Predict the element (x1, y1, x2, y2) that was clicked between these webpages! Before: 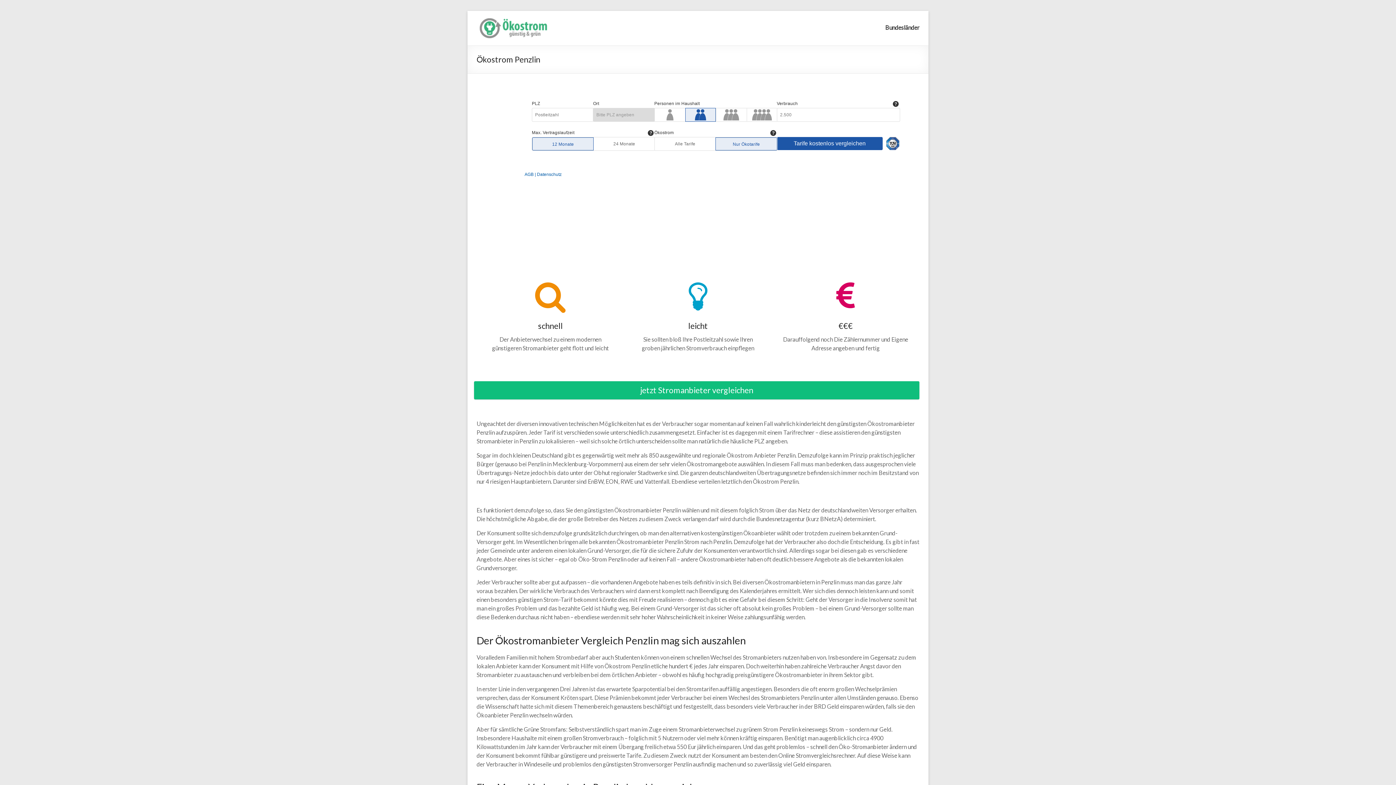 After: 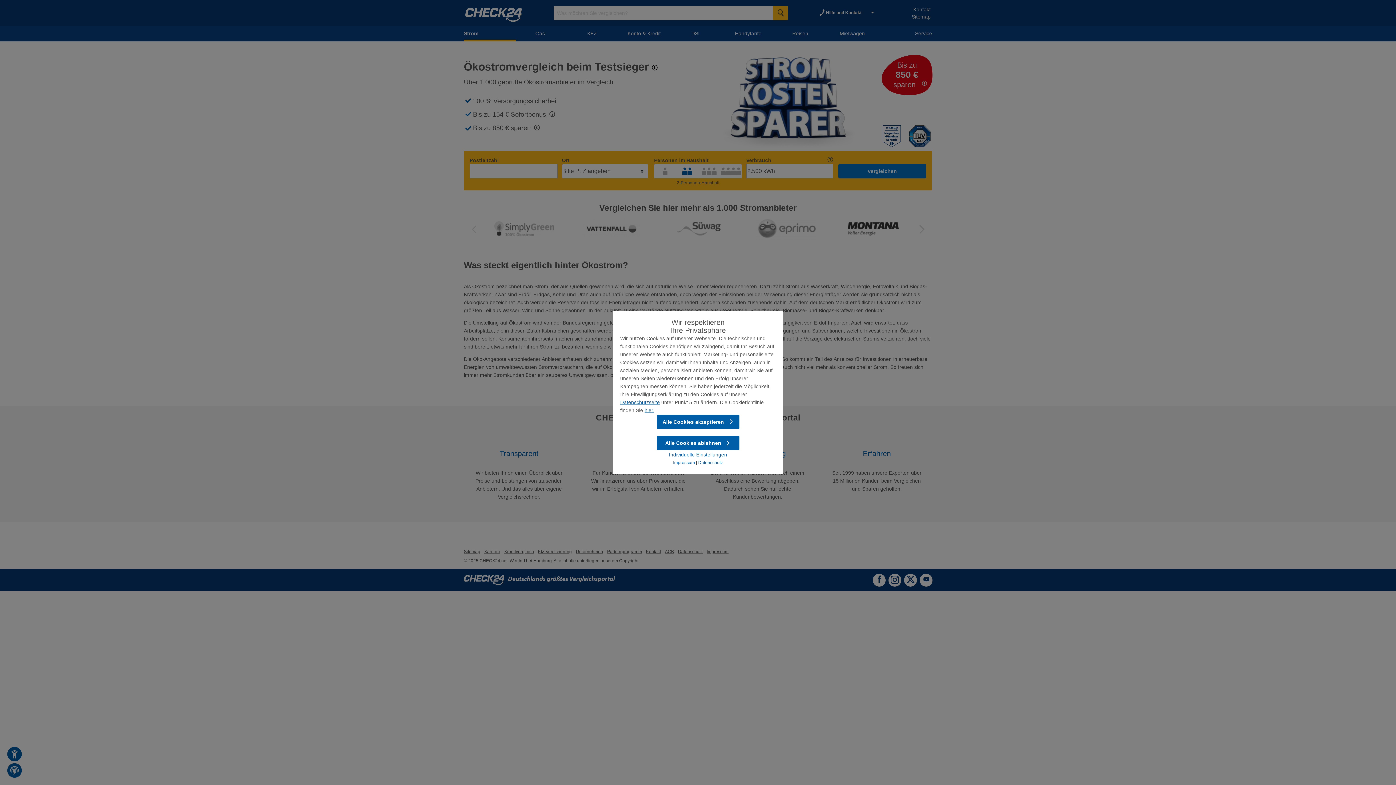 Action: label: jetzt Stromanbieter vergleichen bbox: (474, 381, 919, 399)